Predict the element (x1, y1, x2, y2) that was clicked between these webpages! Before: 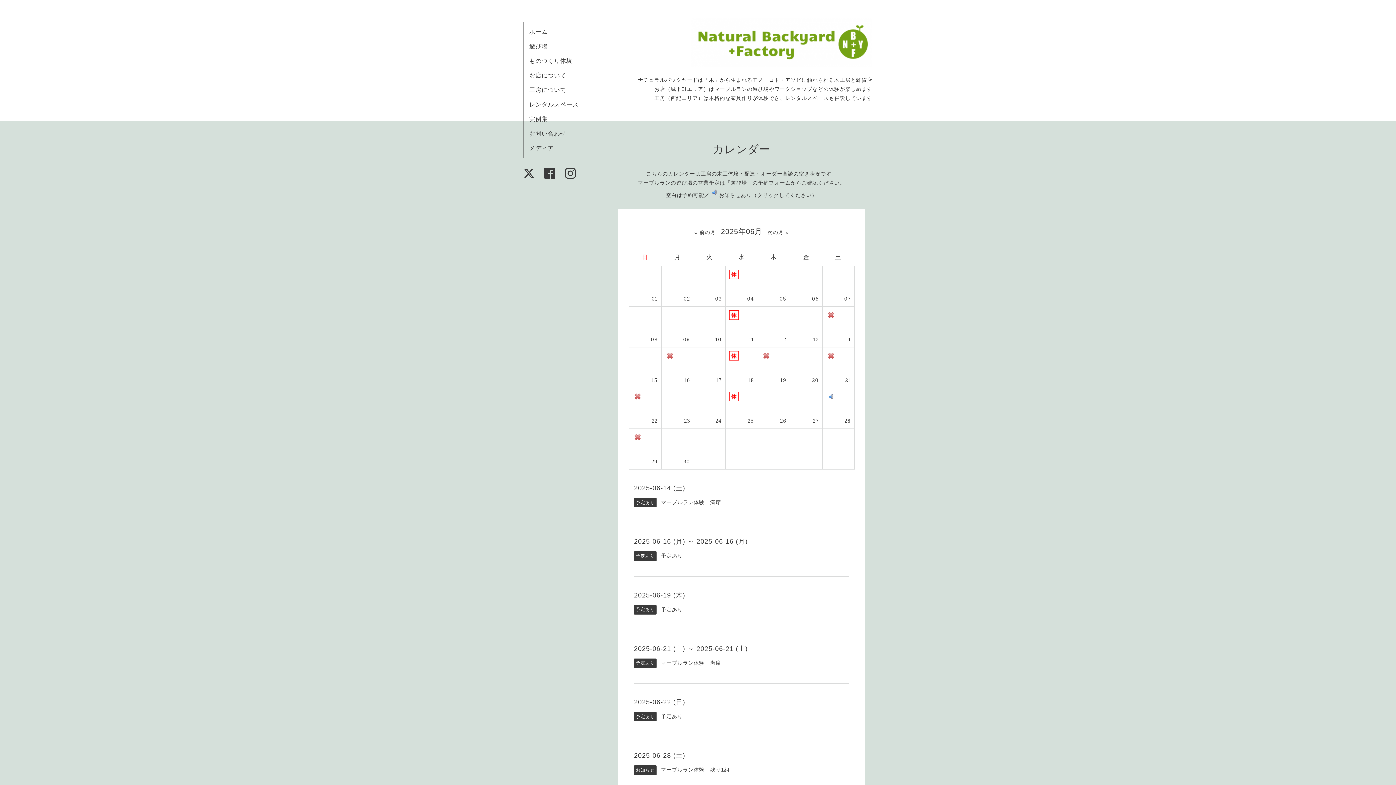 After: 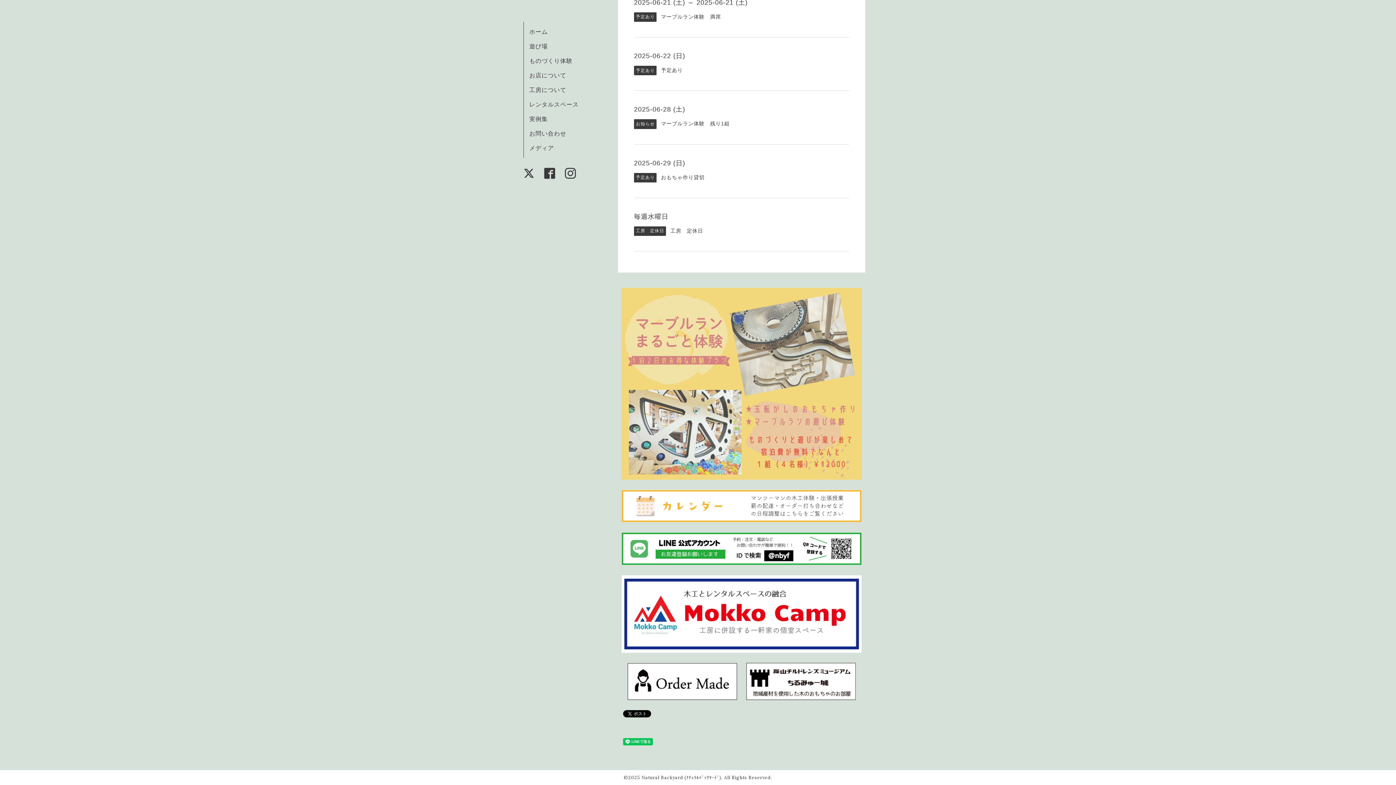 Action: bbox: (633, 432, 642, 445)